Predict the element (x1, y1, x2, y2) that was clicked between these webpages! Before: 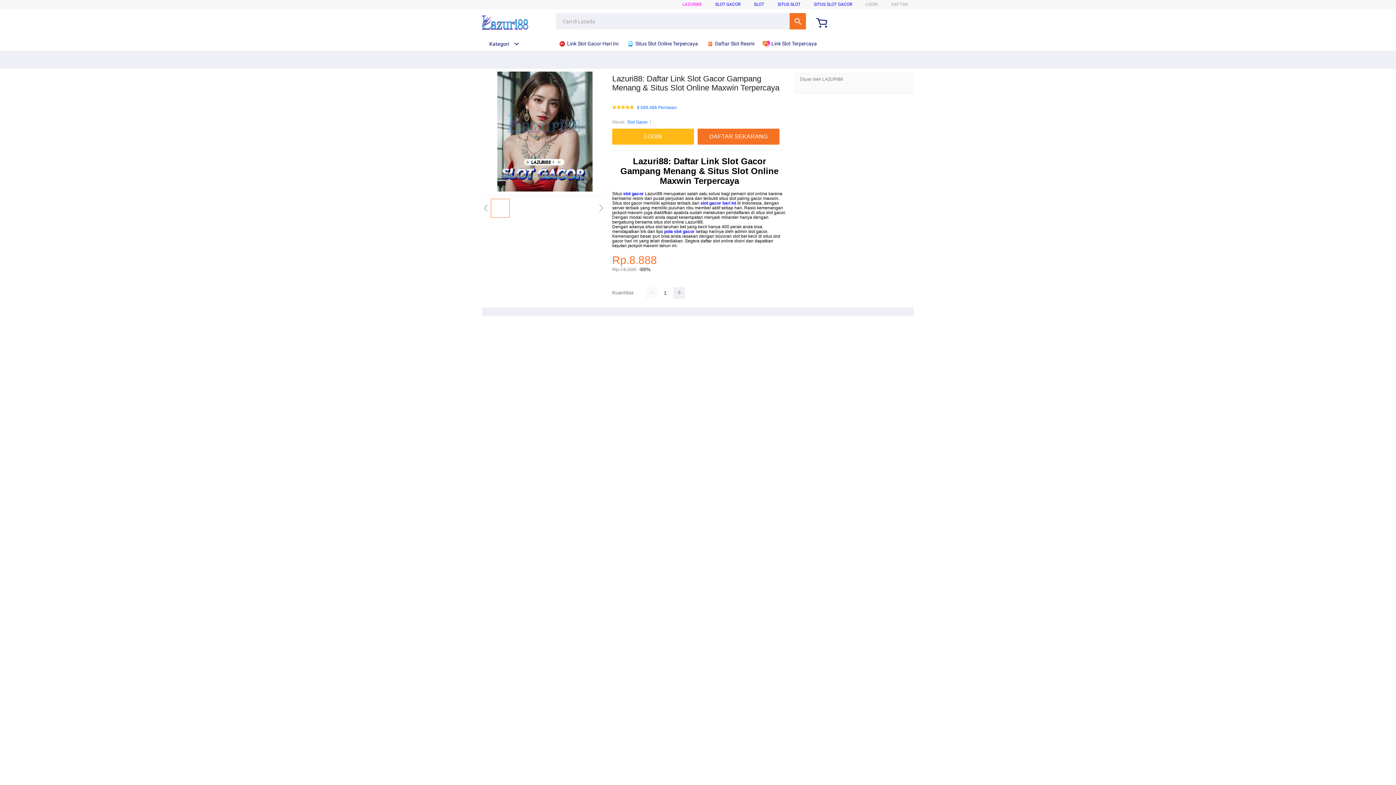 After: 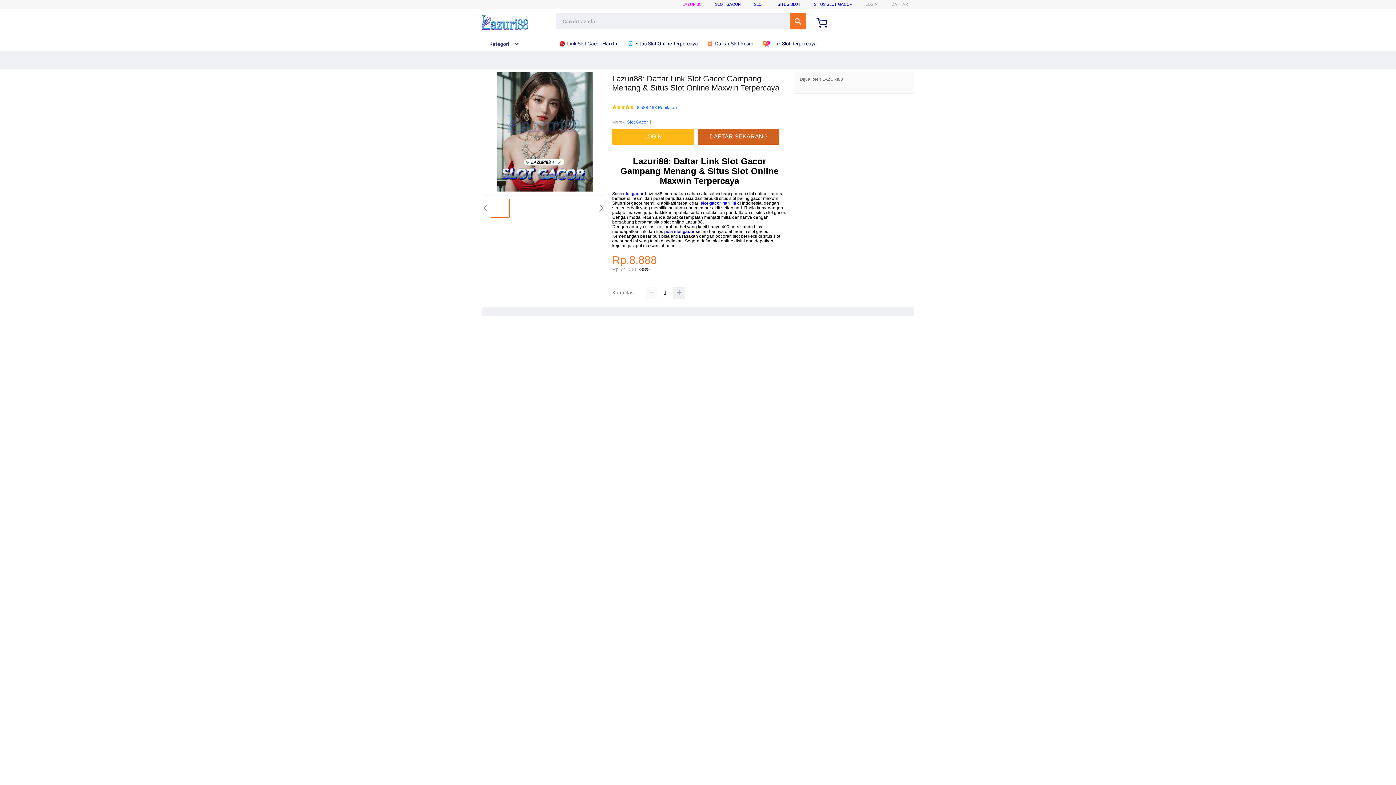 Action: label: DAFTAR SEKARANG bbox: (697, 128, 779, 144)